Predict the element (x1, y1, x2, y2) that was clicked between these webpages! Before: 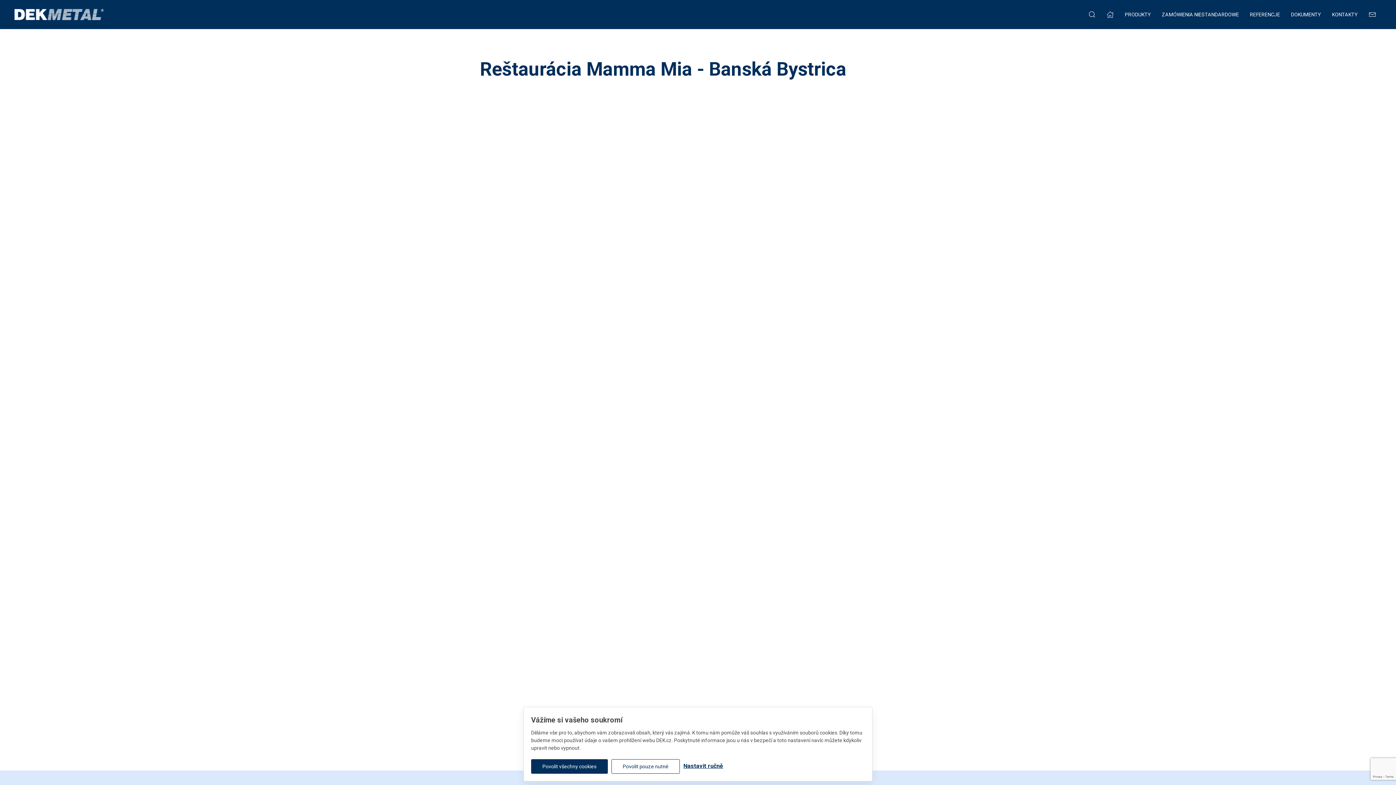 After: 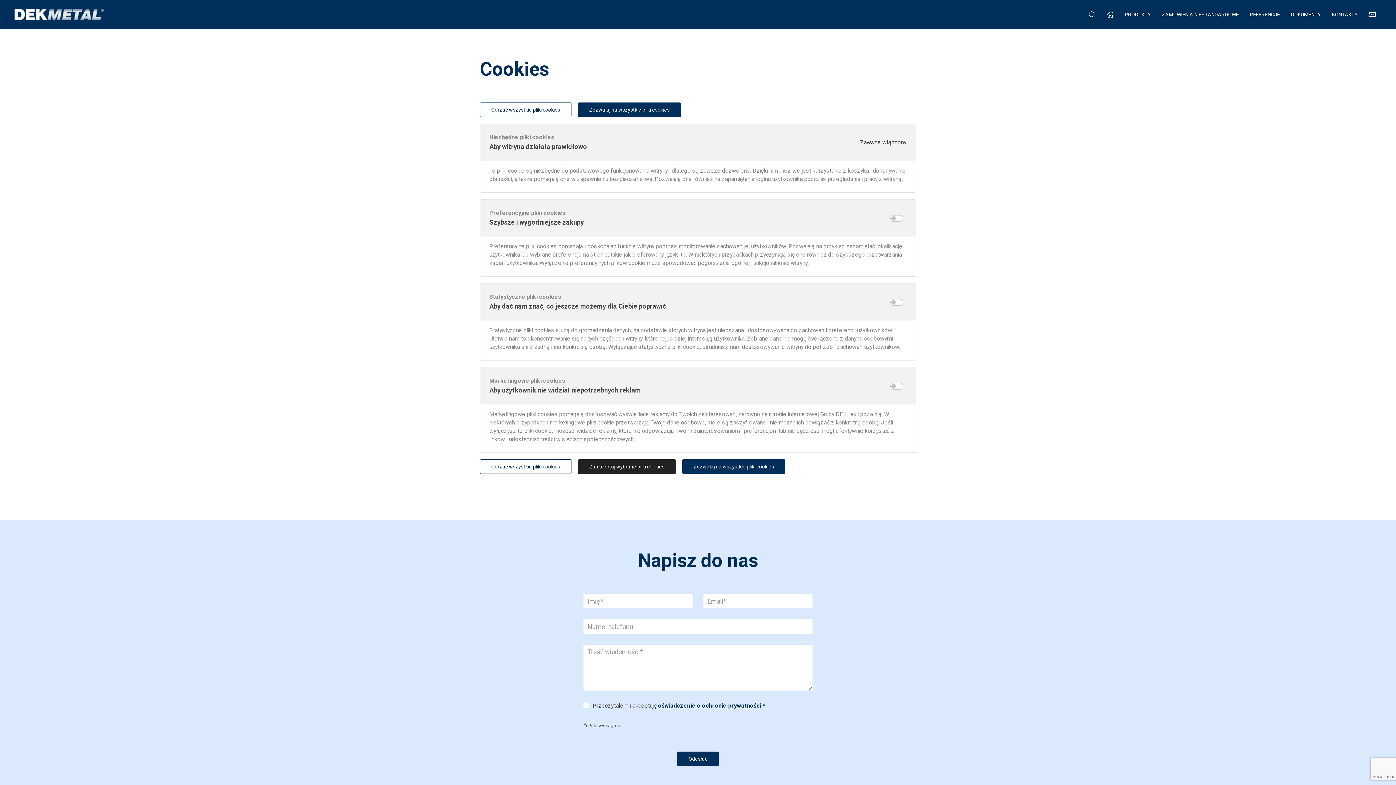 Action: bbox: (683, 762, 723, 769) label: Nastavit ručně